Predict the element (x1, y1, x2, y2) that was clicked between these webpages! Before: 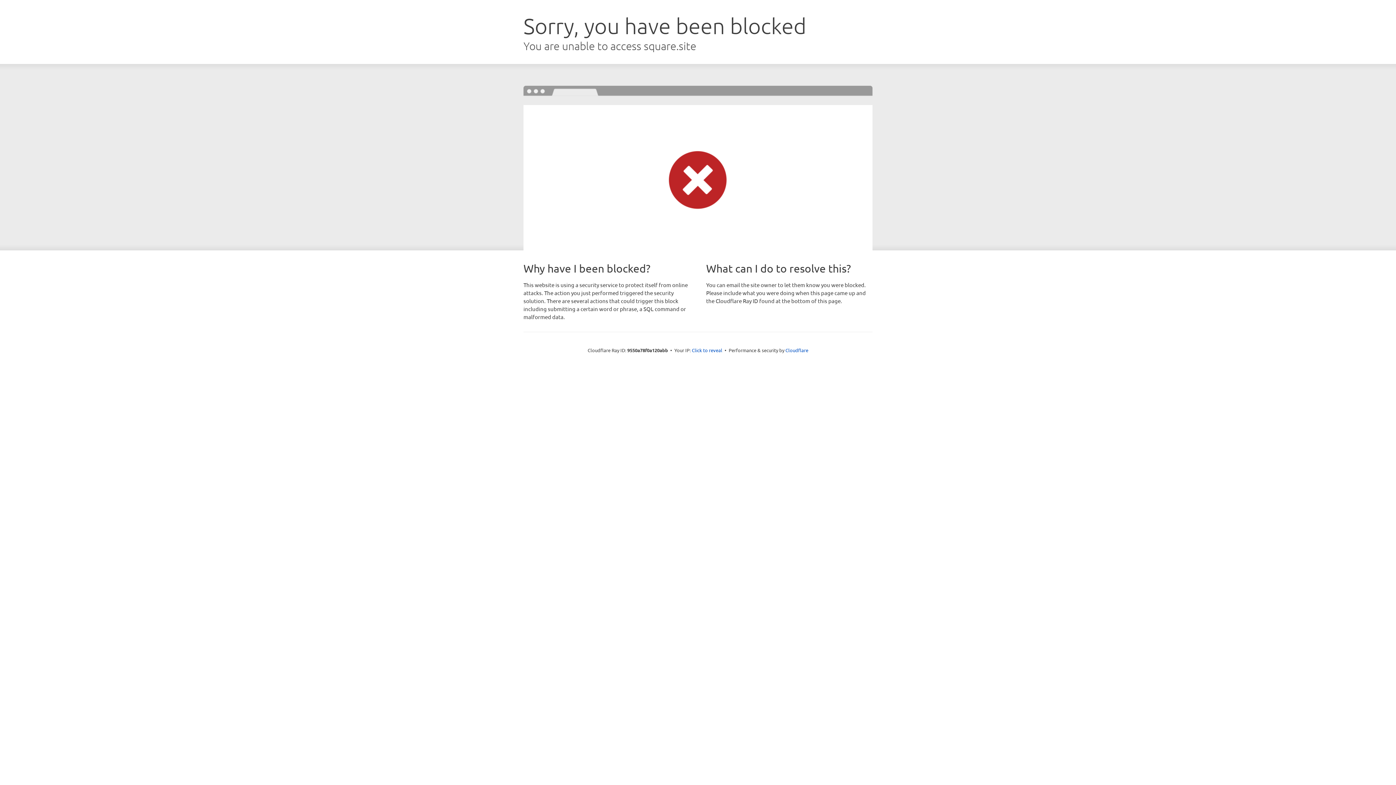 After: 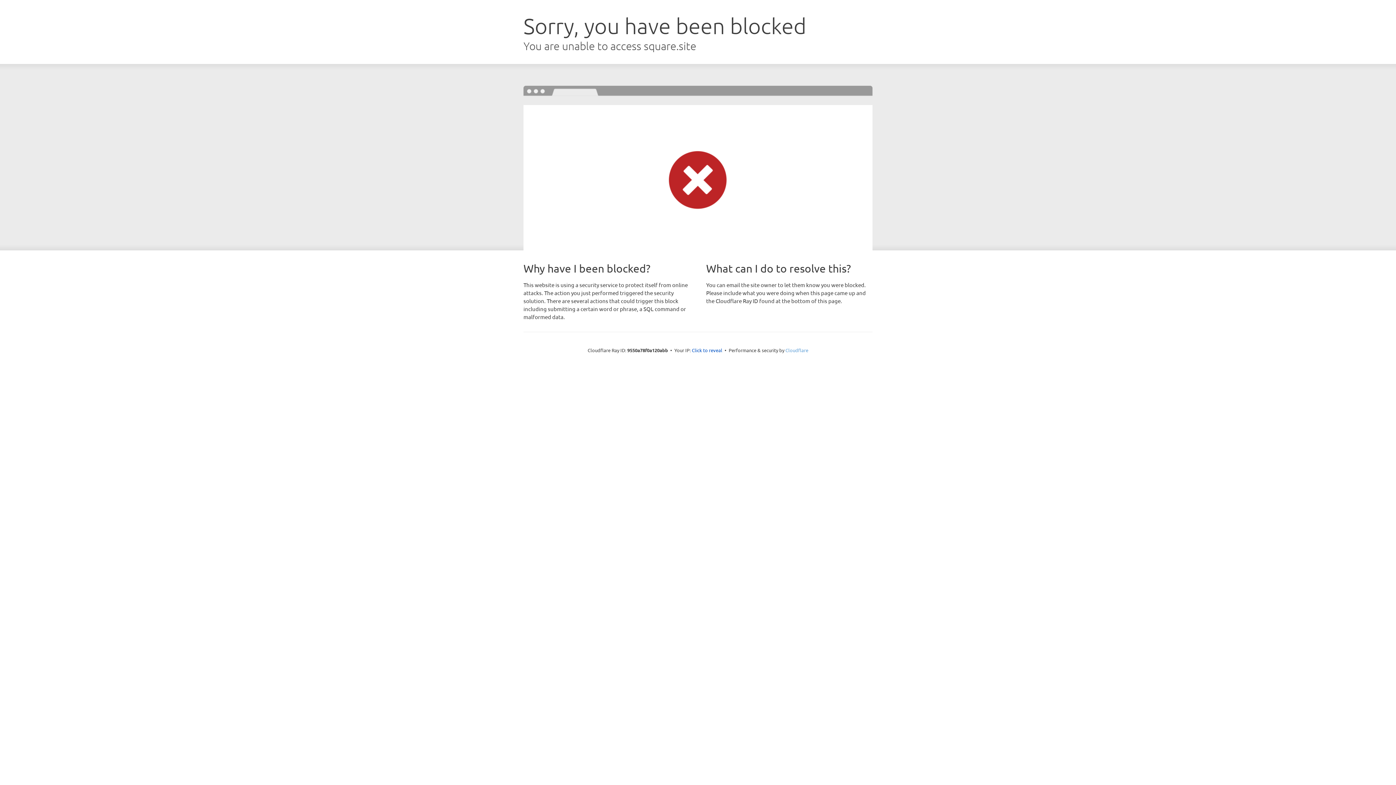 Action: bbox: (785, 347, 808, 353) label: Cloudflare